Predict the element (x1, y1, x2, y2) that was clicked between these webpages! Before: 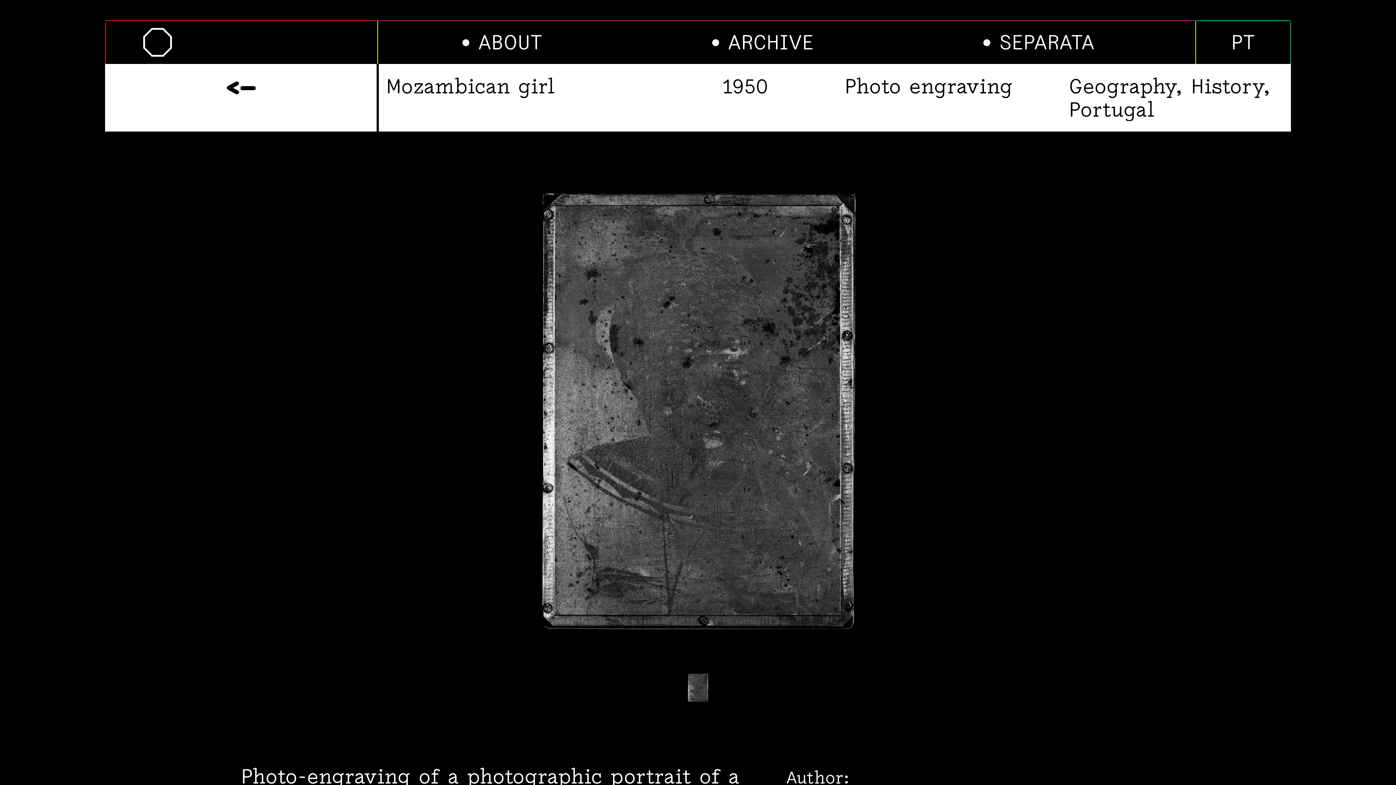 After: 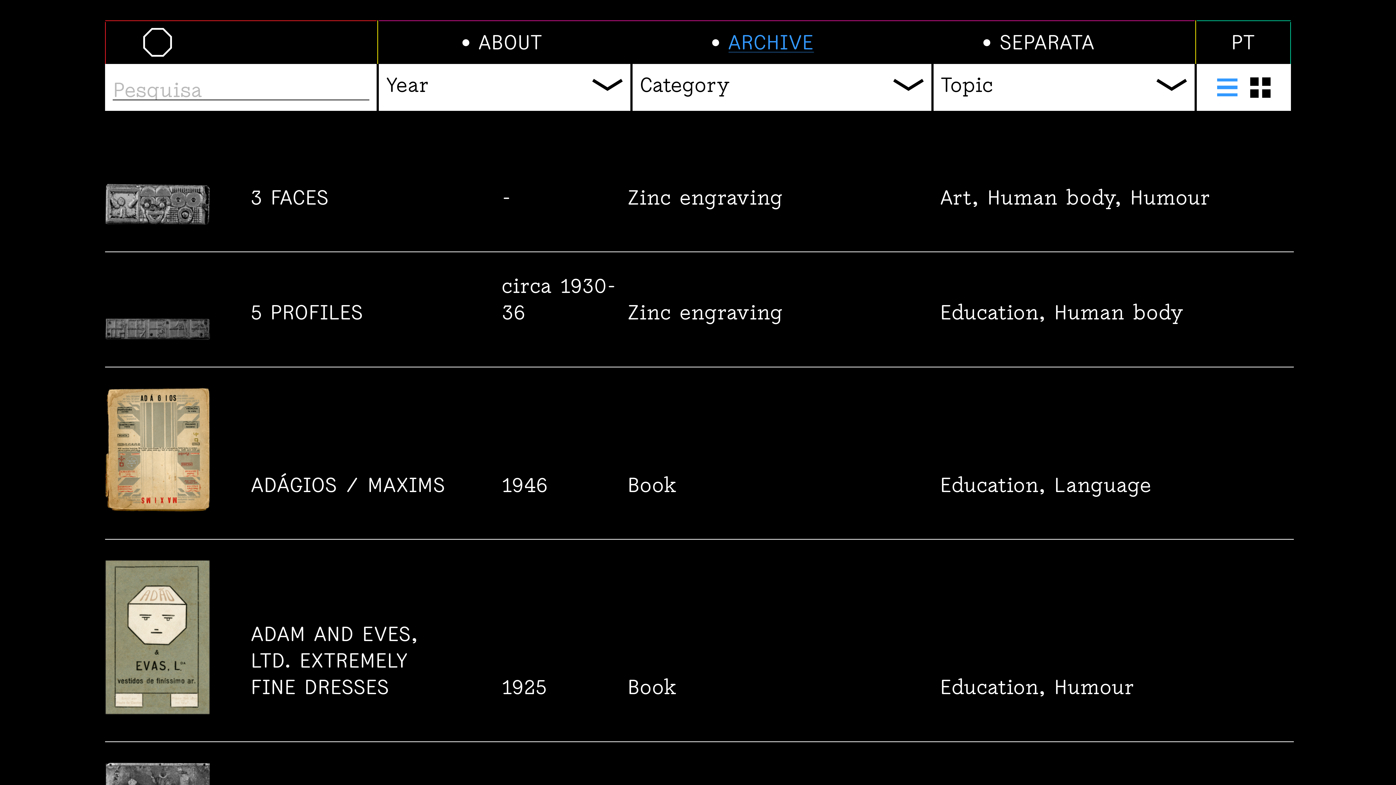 Action: bbox: (728, 28, 814, 56) label: ARCHIVE